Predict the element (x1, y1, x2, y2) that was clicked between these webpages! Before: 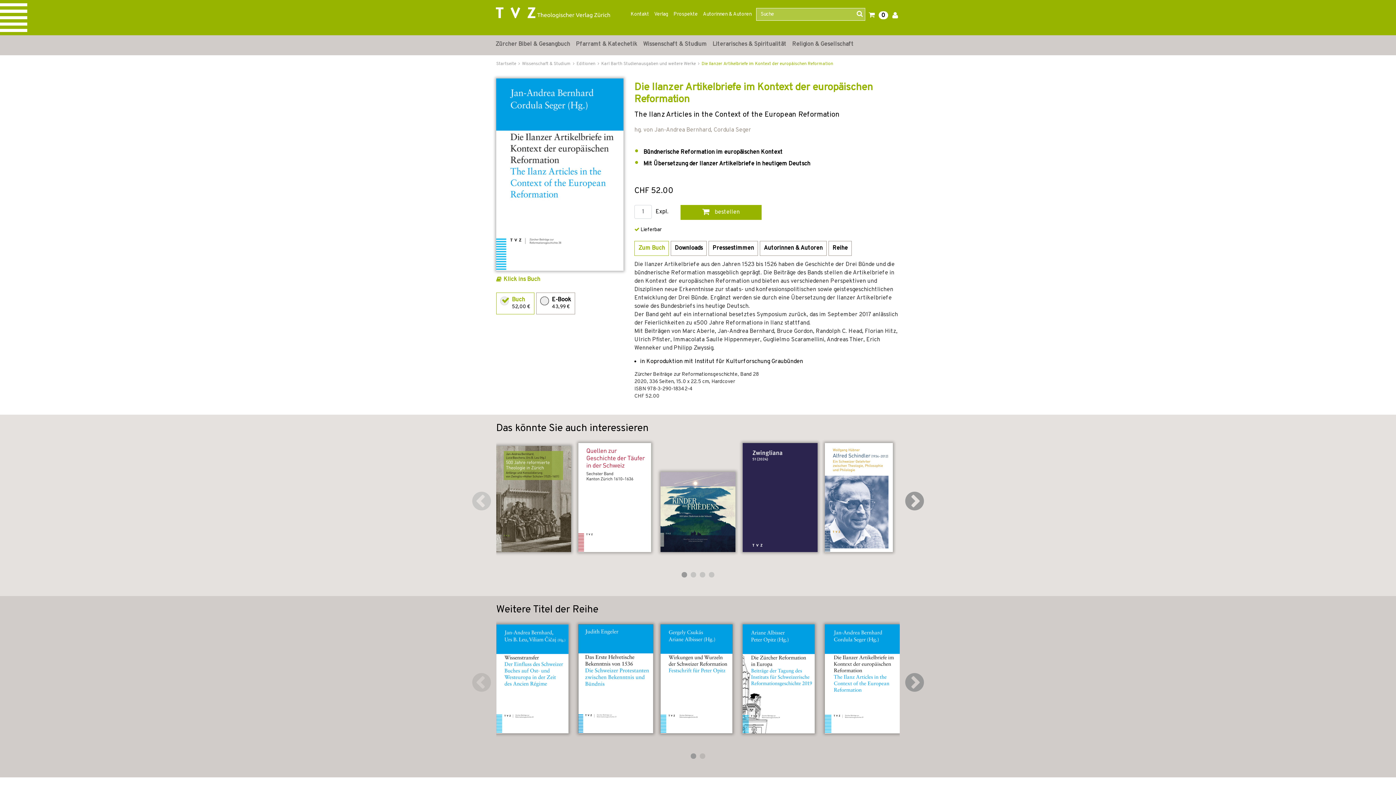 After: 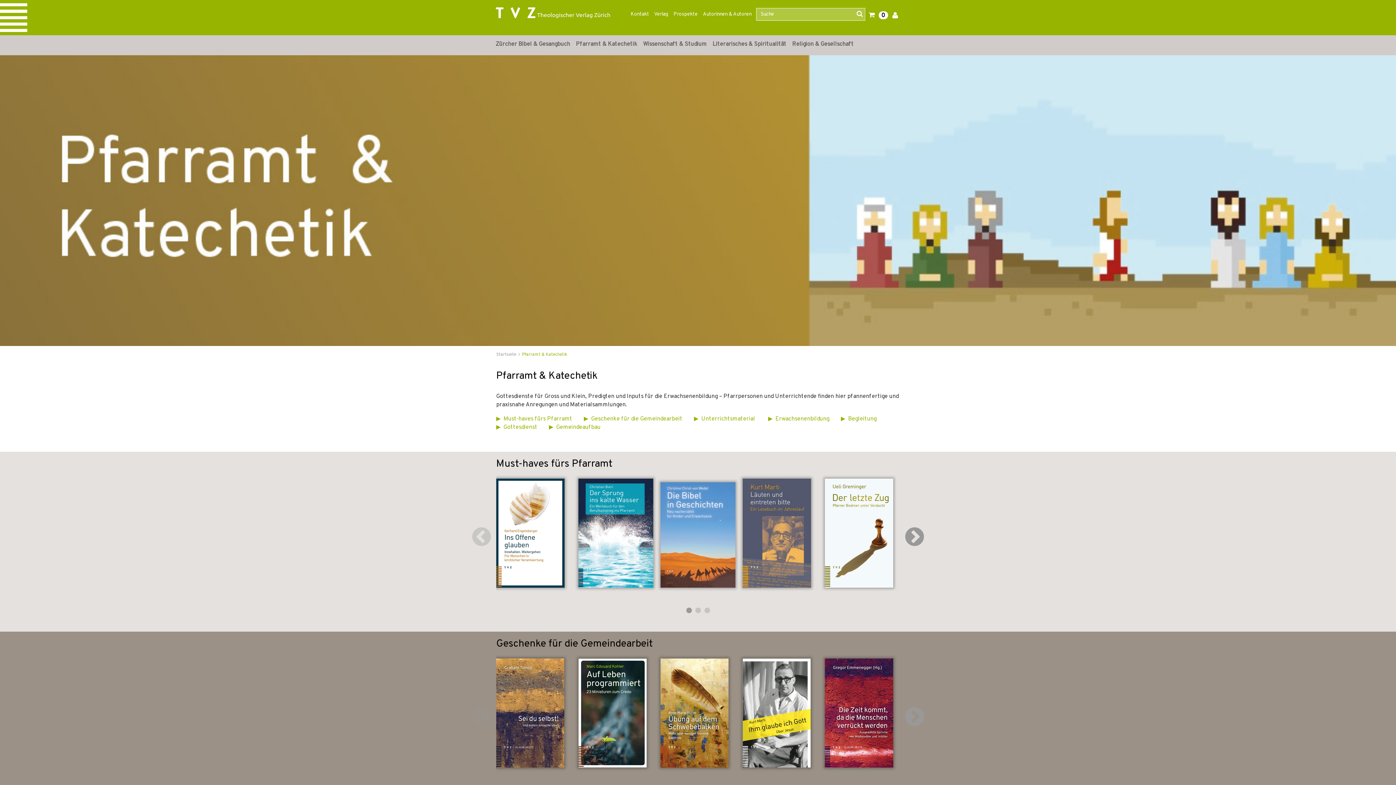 Action: label: Pfarramt & Katechetik bbox: (573, 35, 640, 53)